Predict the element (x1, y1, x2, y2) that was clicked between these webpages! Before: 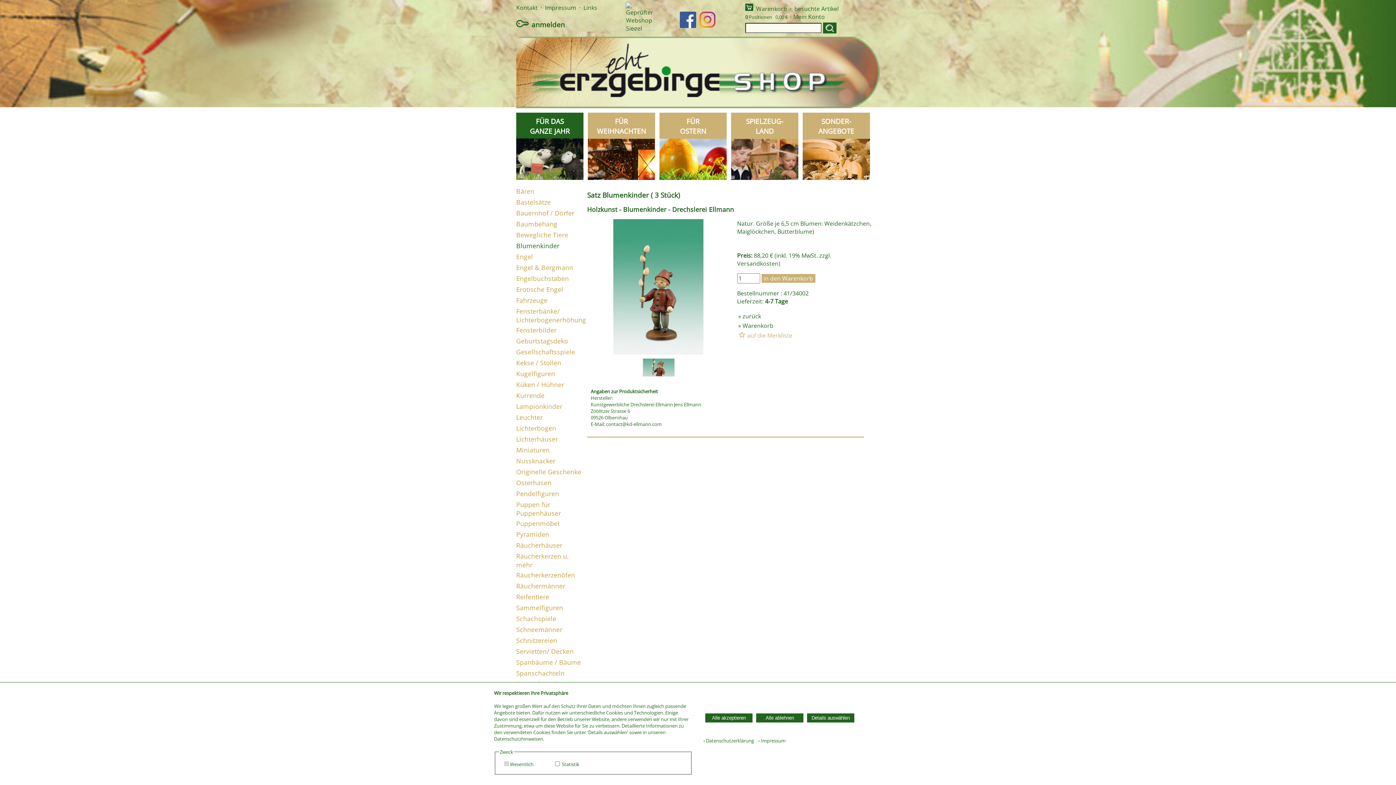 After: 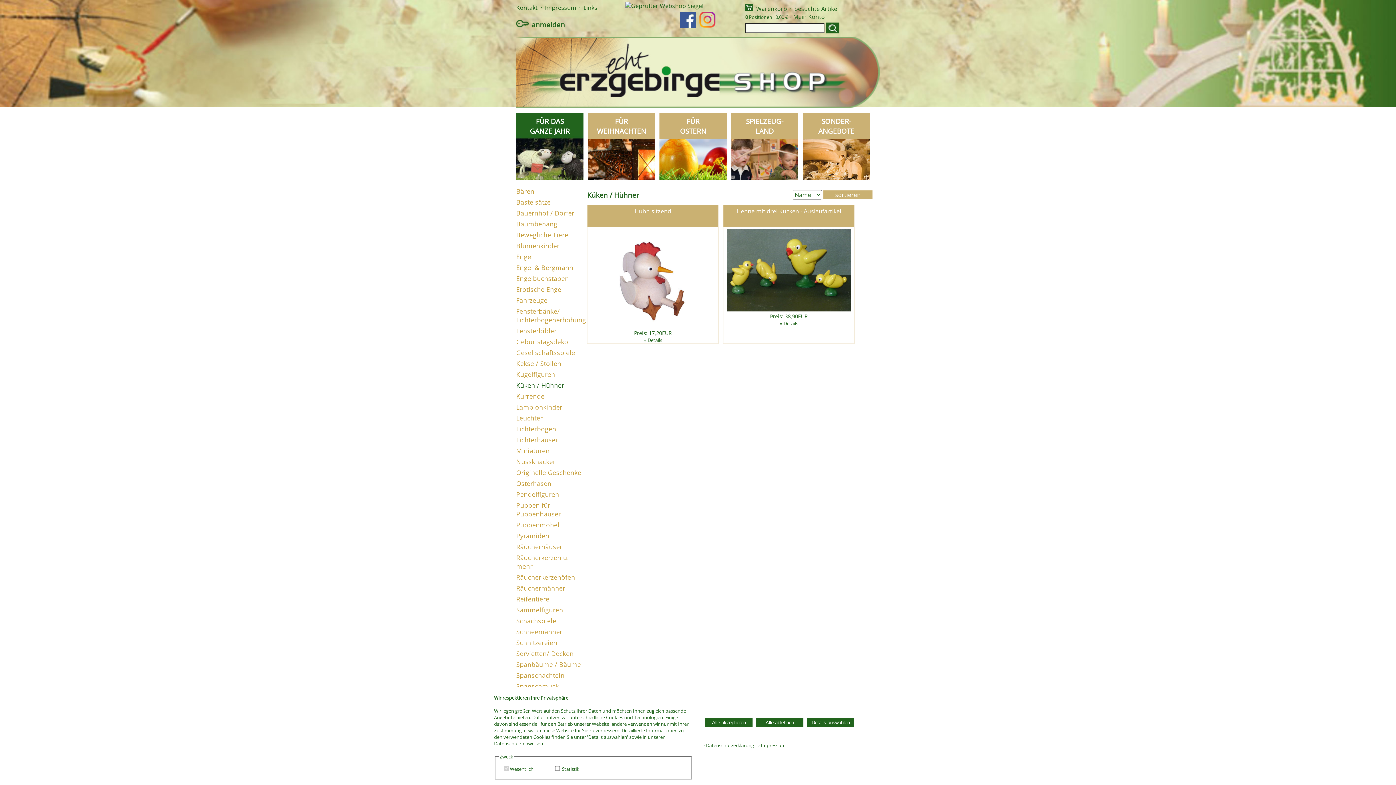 Action: label: Küken / Hühner bbox: (516, 380, 564, 389)